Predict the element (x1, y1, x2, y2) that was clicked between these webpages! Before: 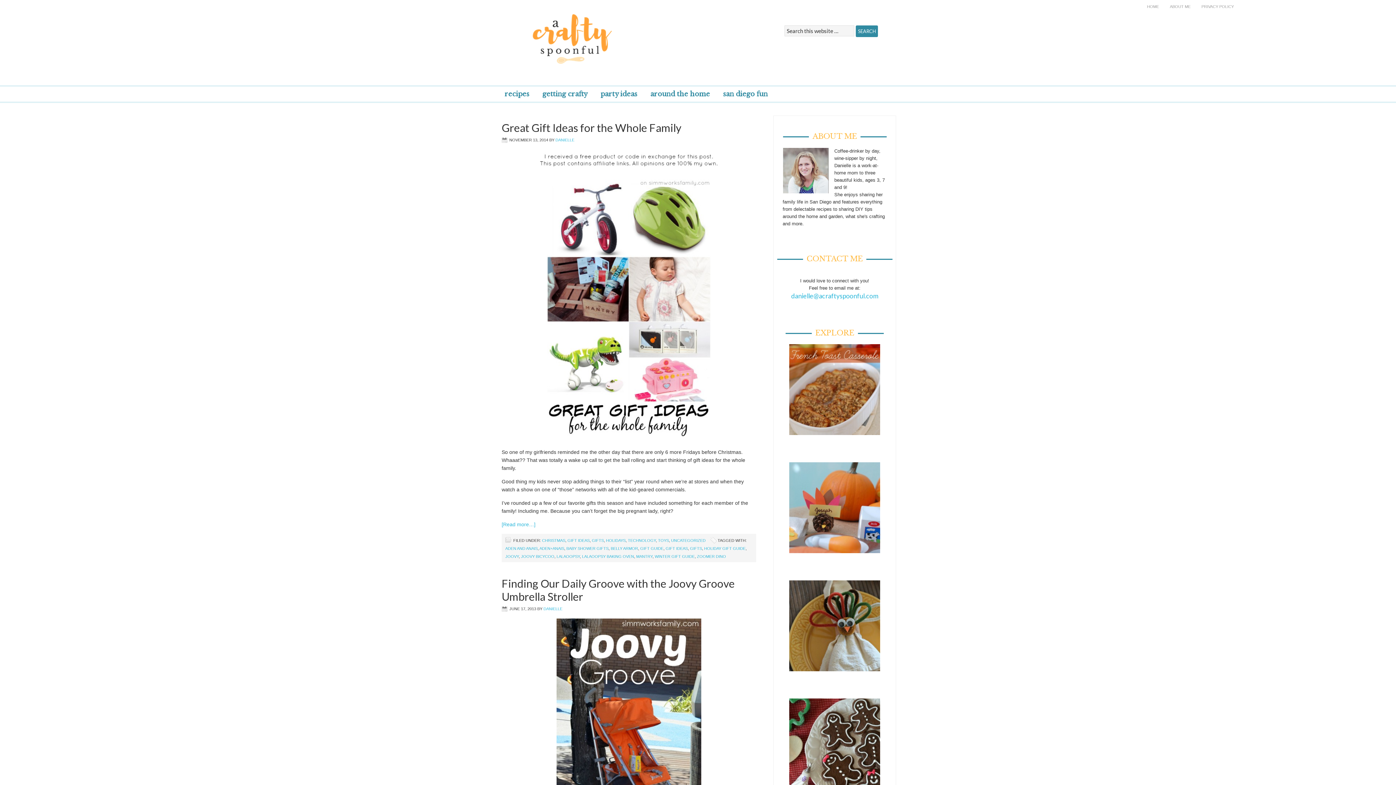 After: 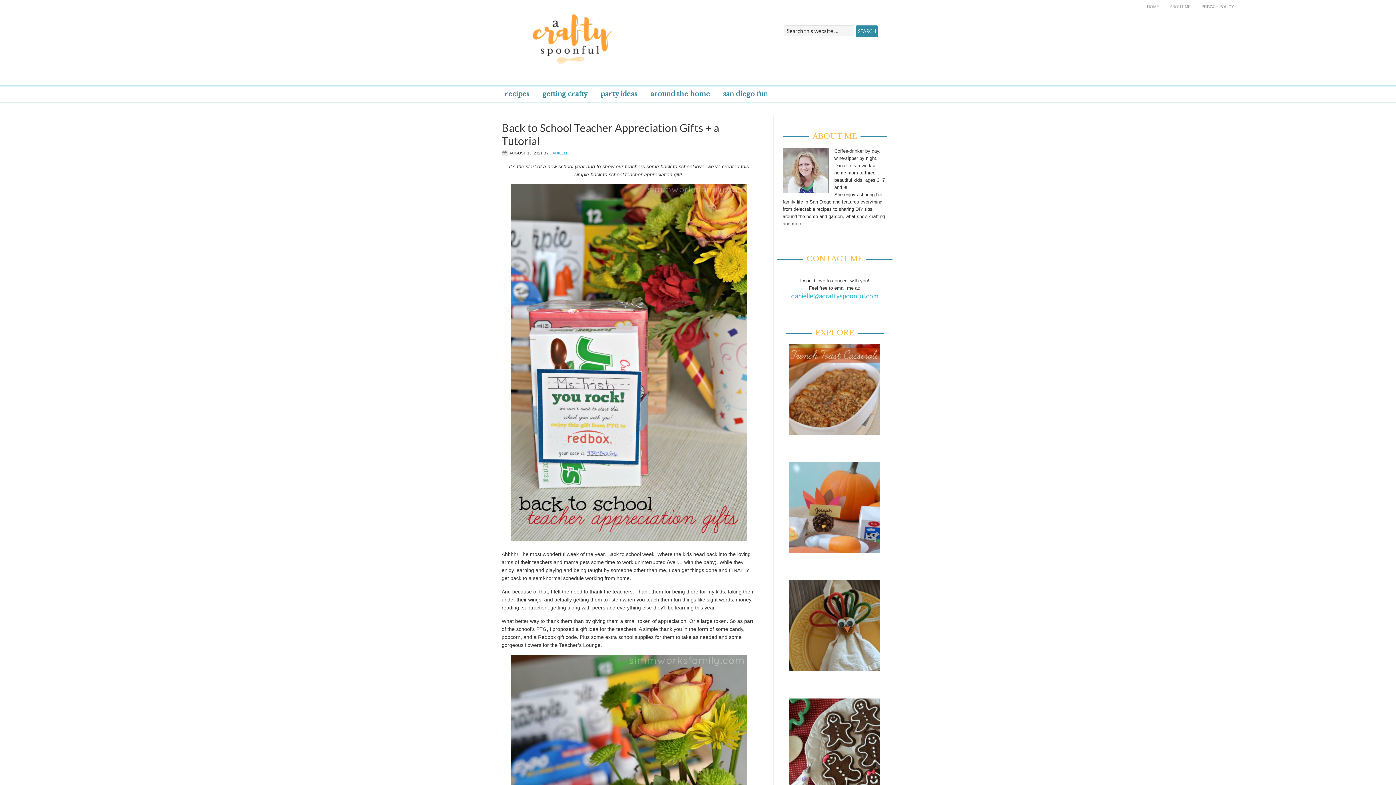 Action: label: DANIELLE bbox: (555, 137, 574, 142)